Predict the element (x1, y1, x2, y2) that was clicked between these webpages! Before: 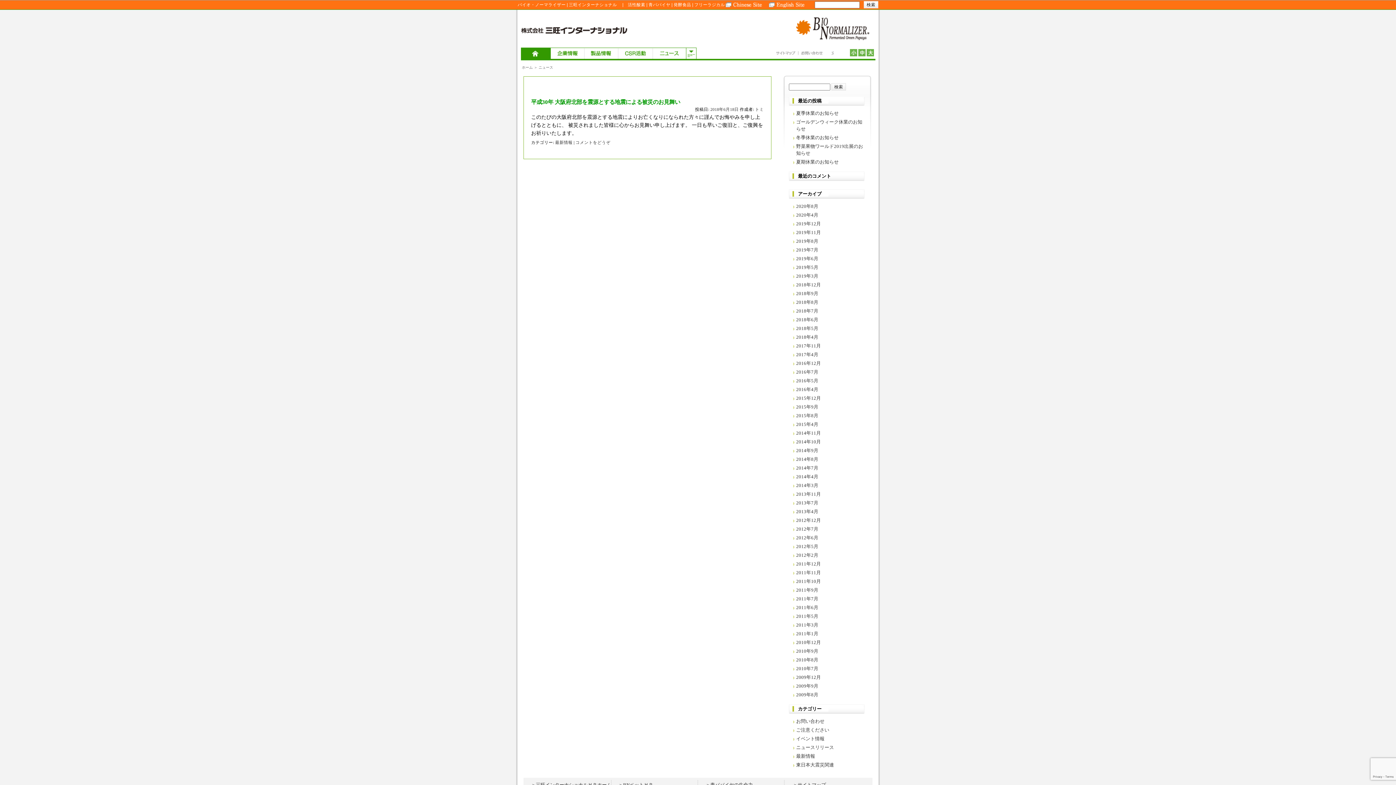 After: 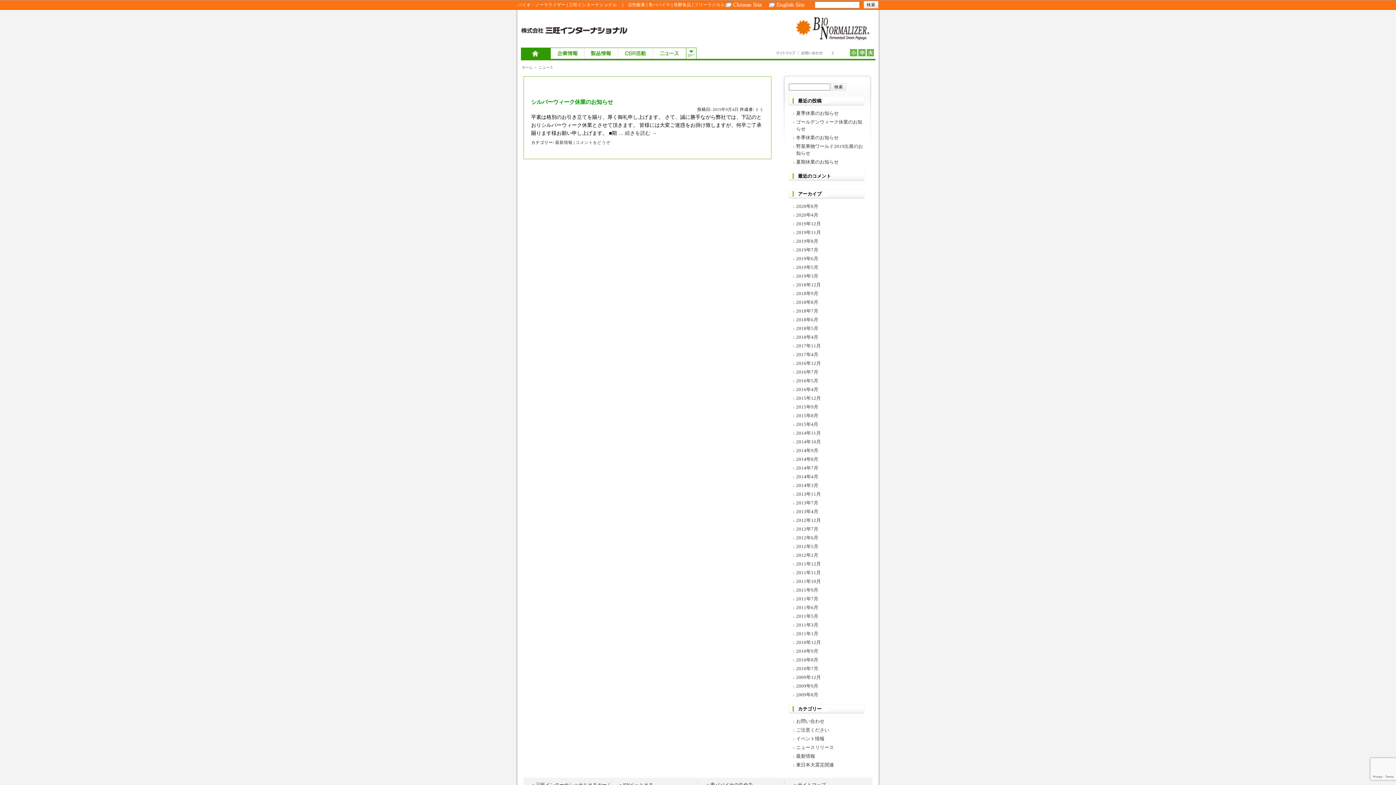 Action: bbox: (796, 404, 818, 409) label: 2015年9月